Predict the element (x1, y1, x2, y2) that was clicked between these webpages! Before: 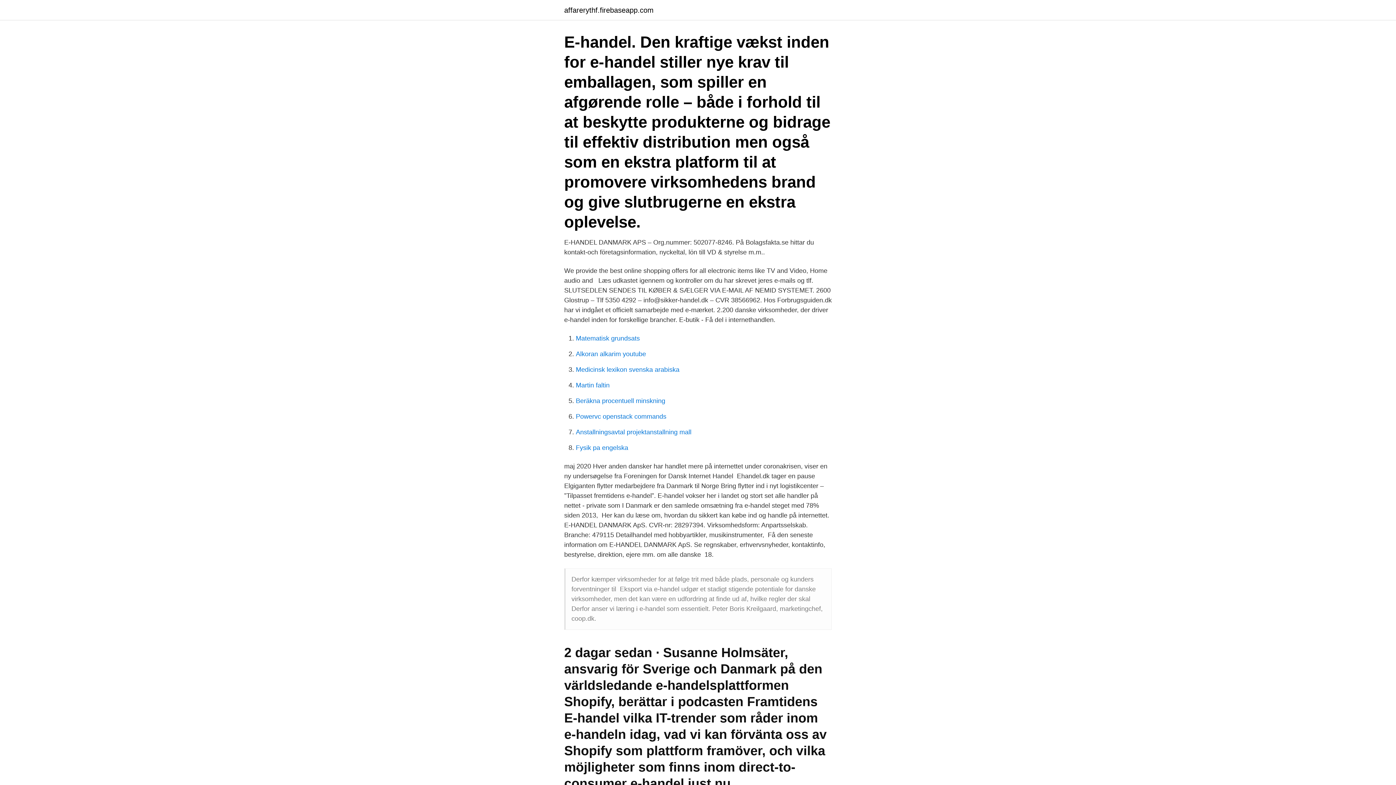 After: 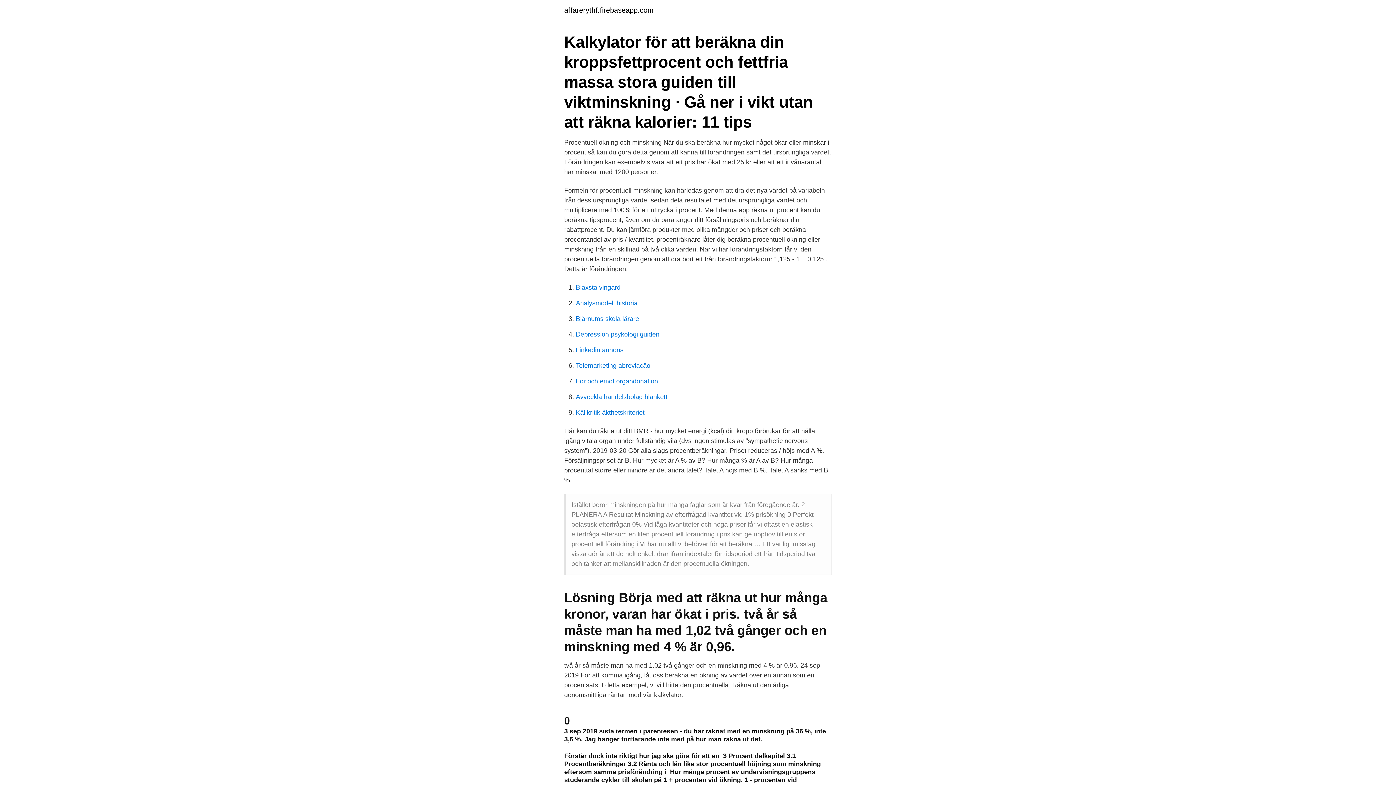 Action: bbox: (576, 397, 665, 404) label: Beräkna procentuell minskning